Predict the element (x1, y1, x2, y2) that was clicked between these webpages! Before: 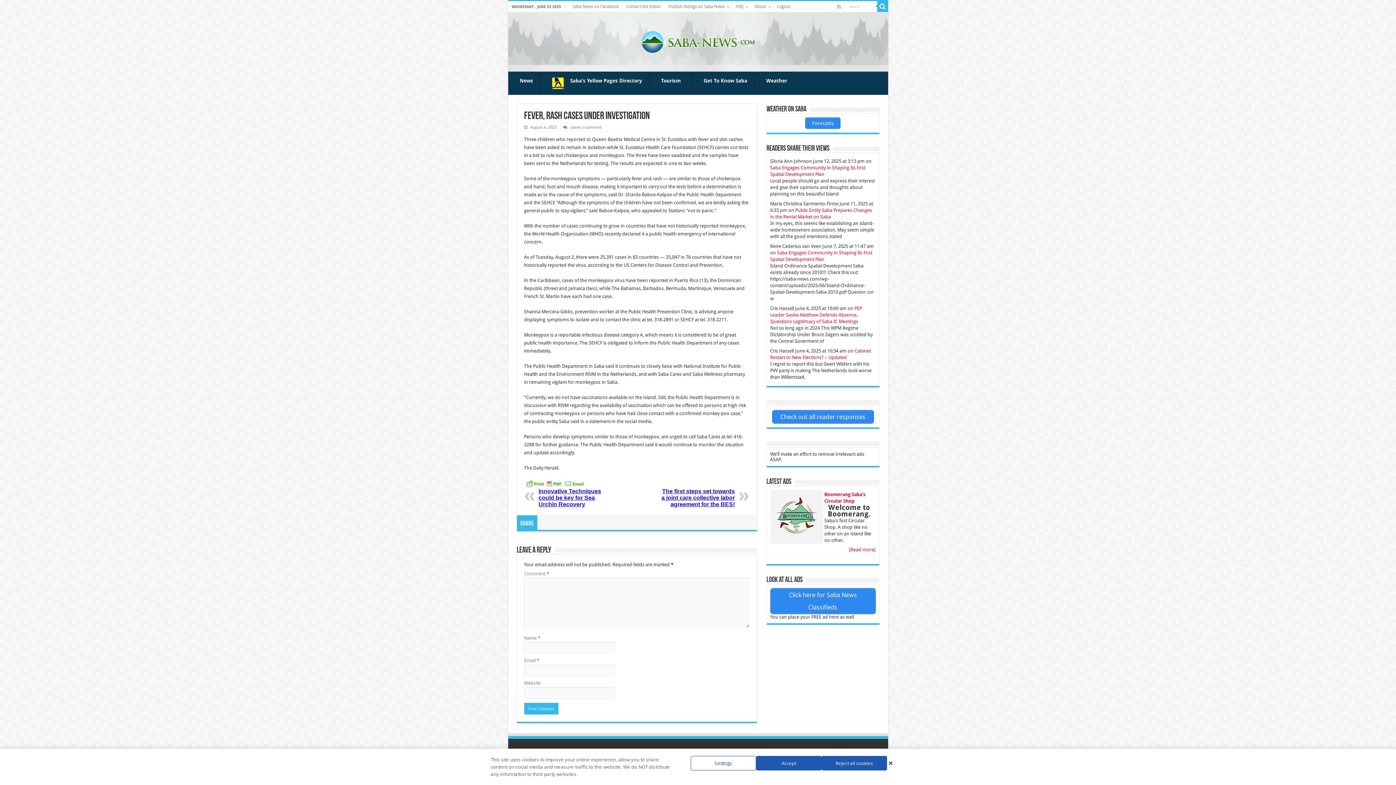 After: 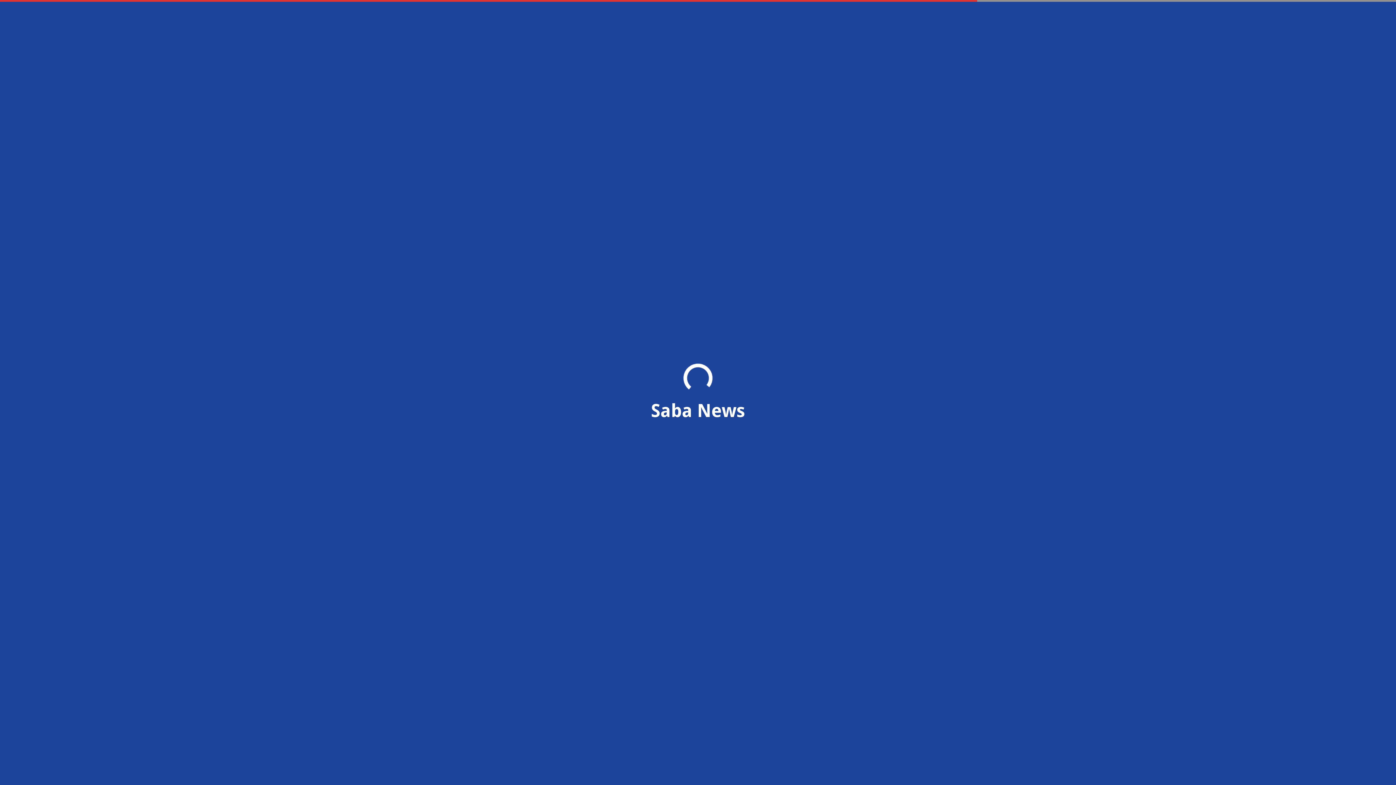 Action: bbox: (649, 72, 692, 89) label: Tourism